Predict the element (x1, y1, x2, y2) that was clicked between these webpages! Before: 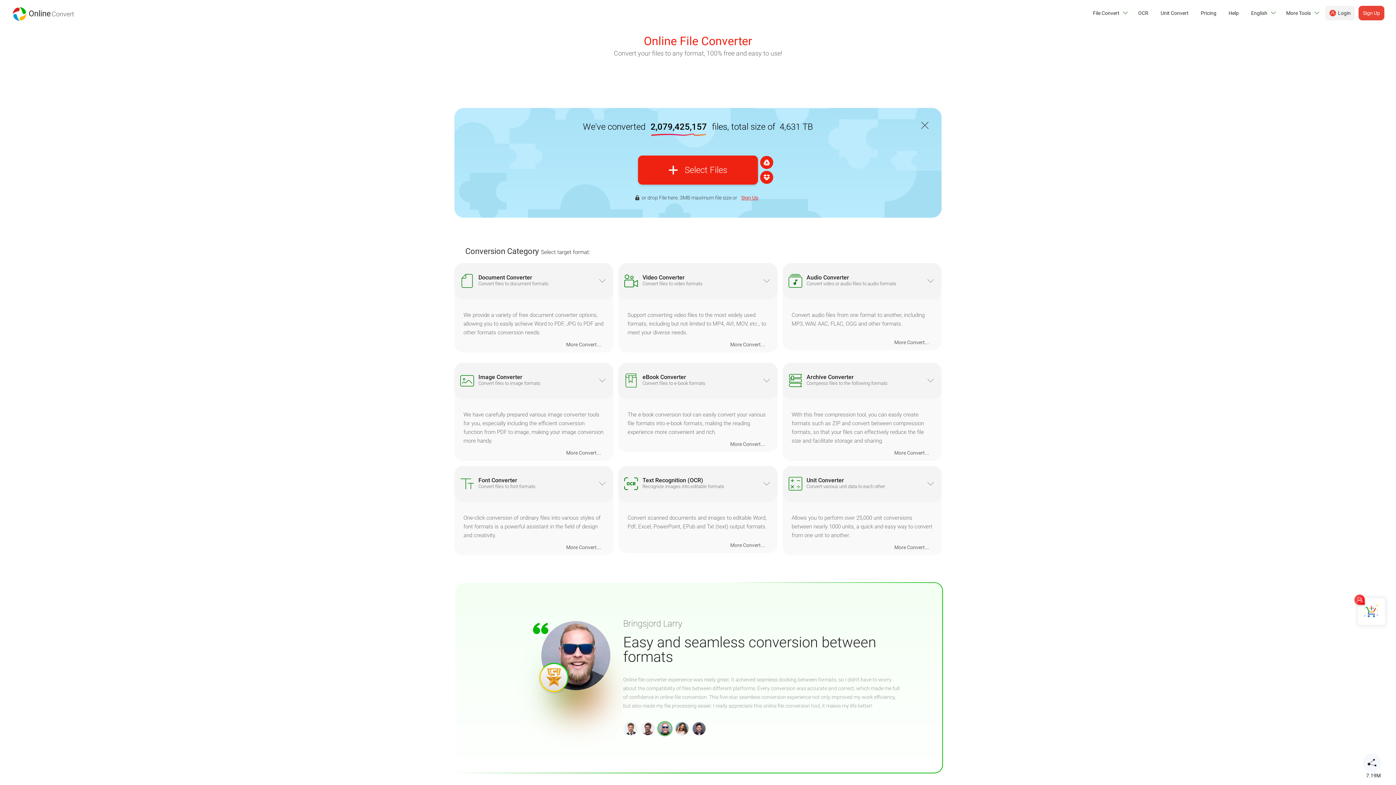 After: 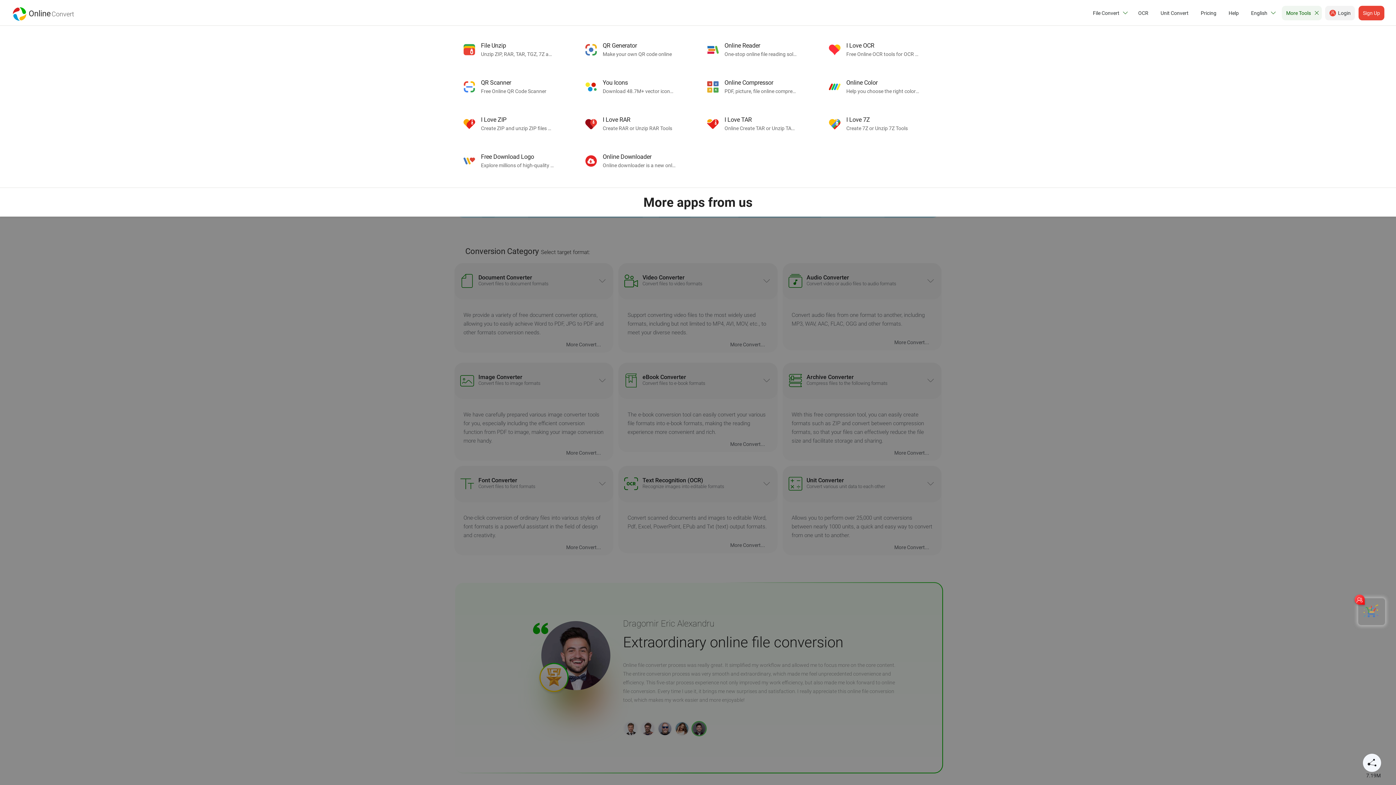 Action: bbox: (1282, 5, 1322, 20) label: More Tools